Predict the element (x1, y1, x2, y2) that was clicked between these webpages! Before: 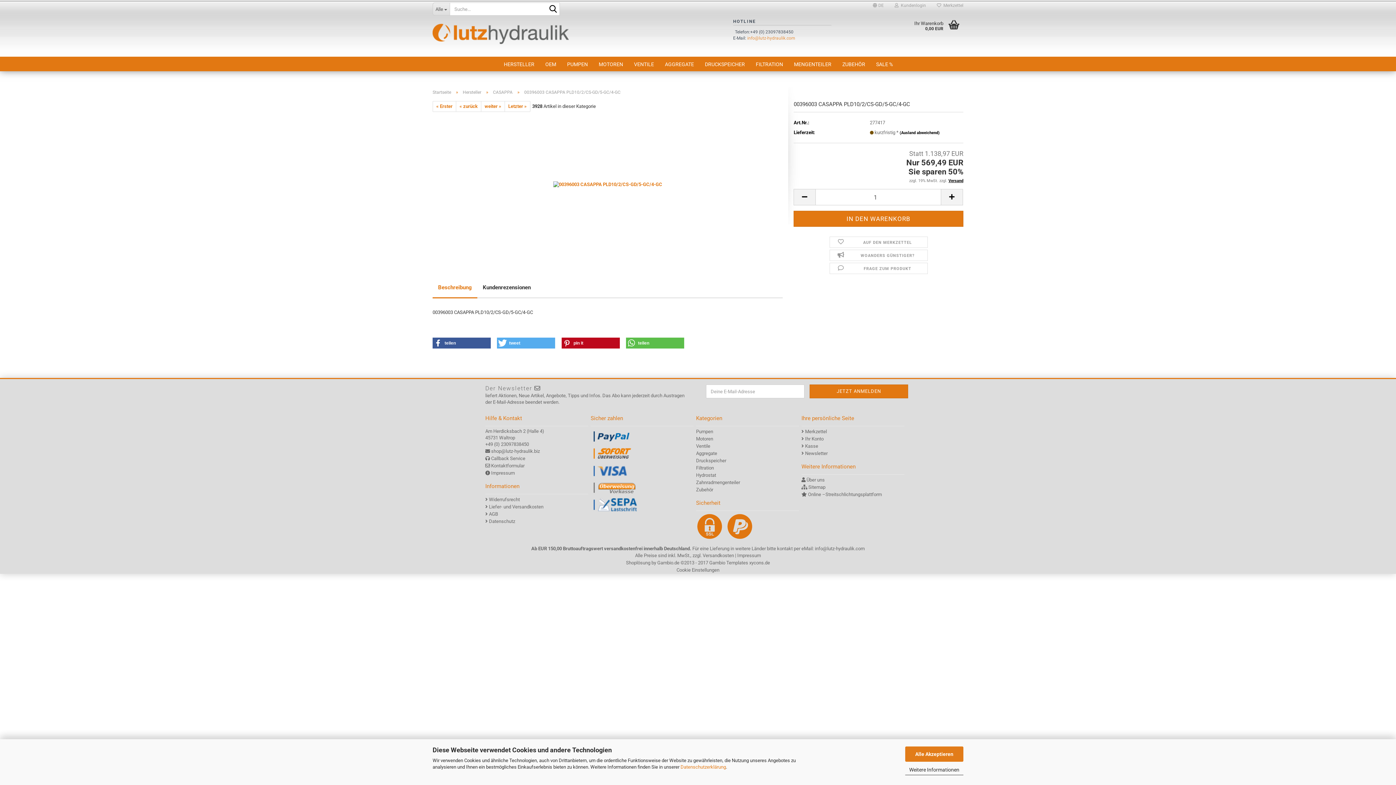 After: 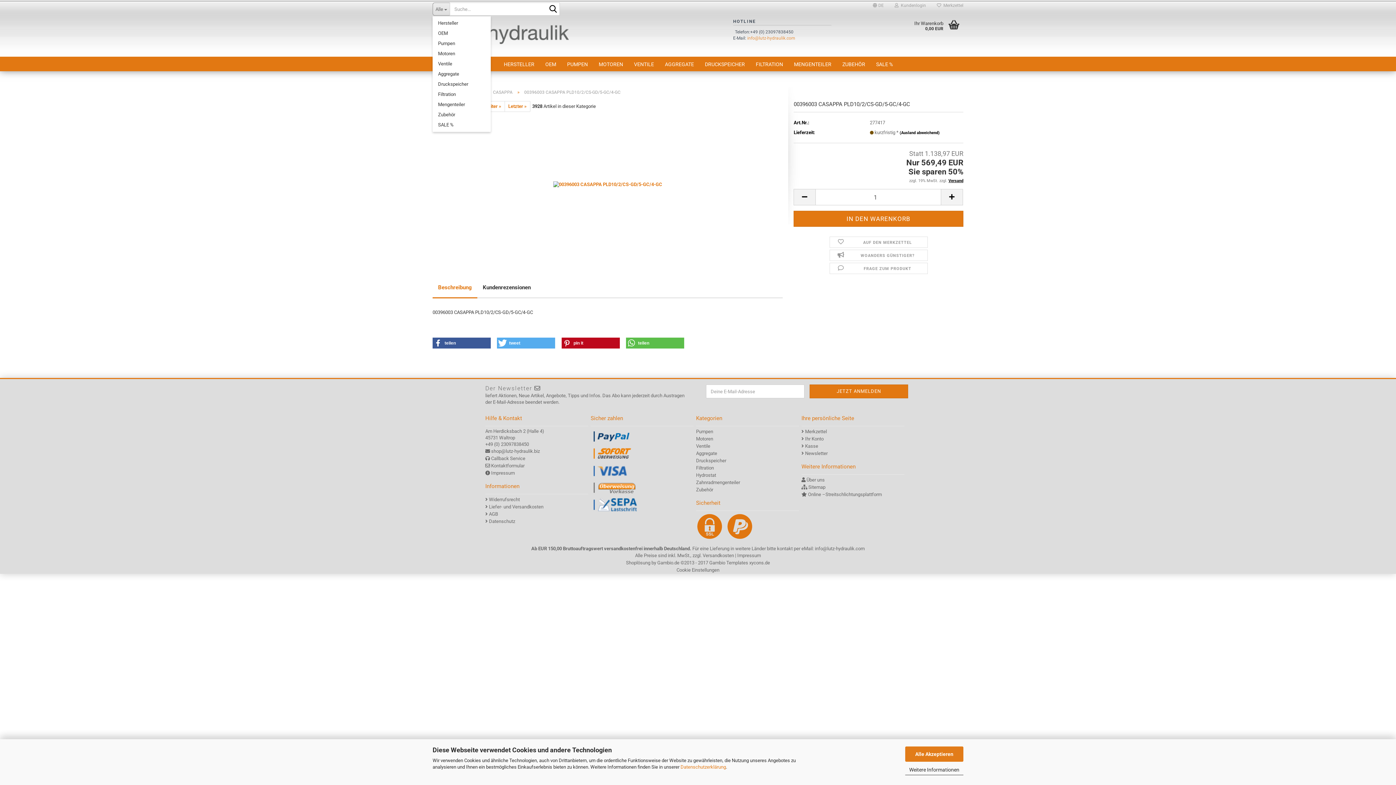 Action: bbox: (432, 2, 449, 15) label: Suche...